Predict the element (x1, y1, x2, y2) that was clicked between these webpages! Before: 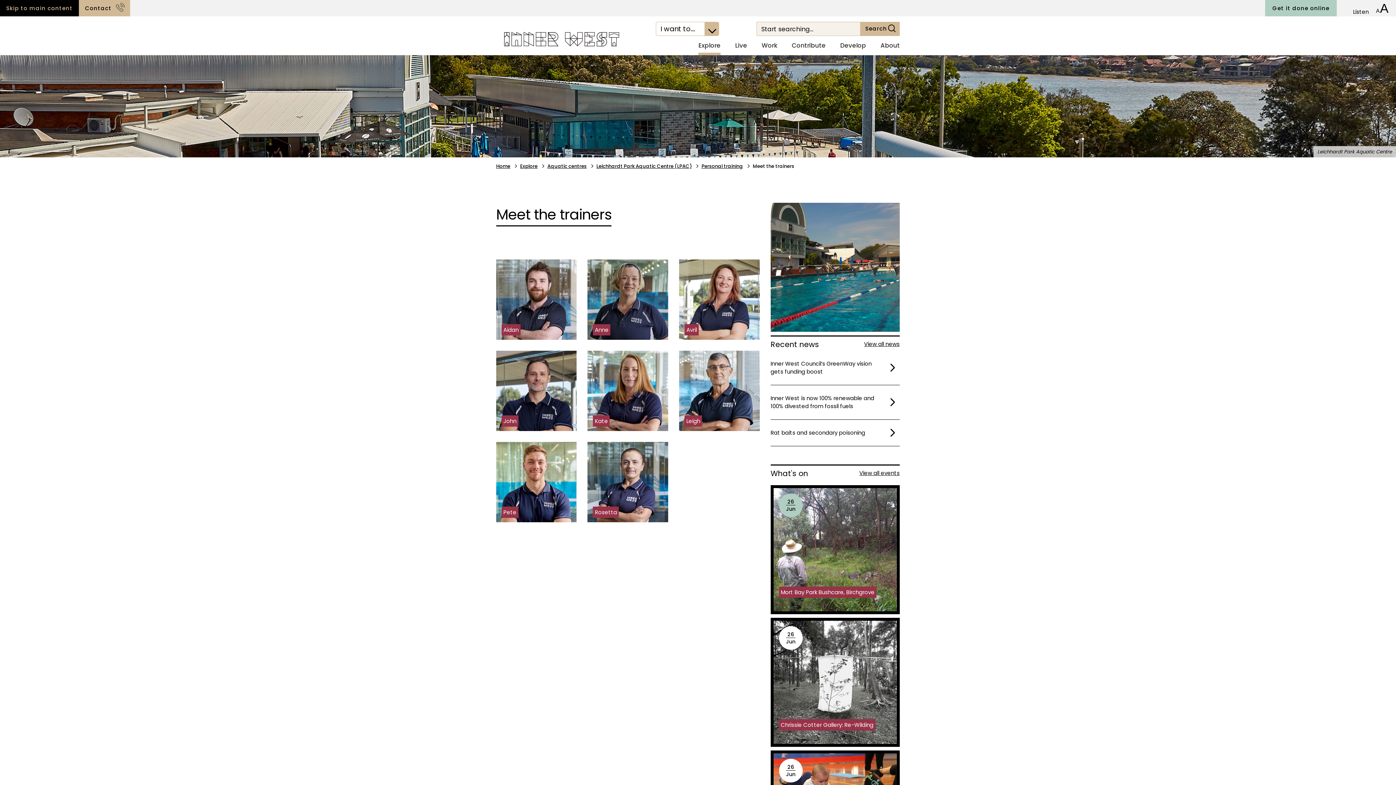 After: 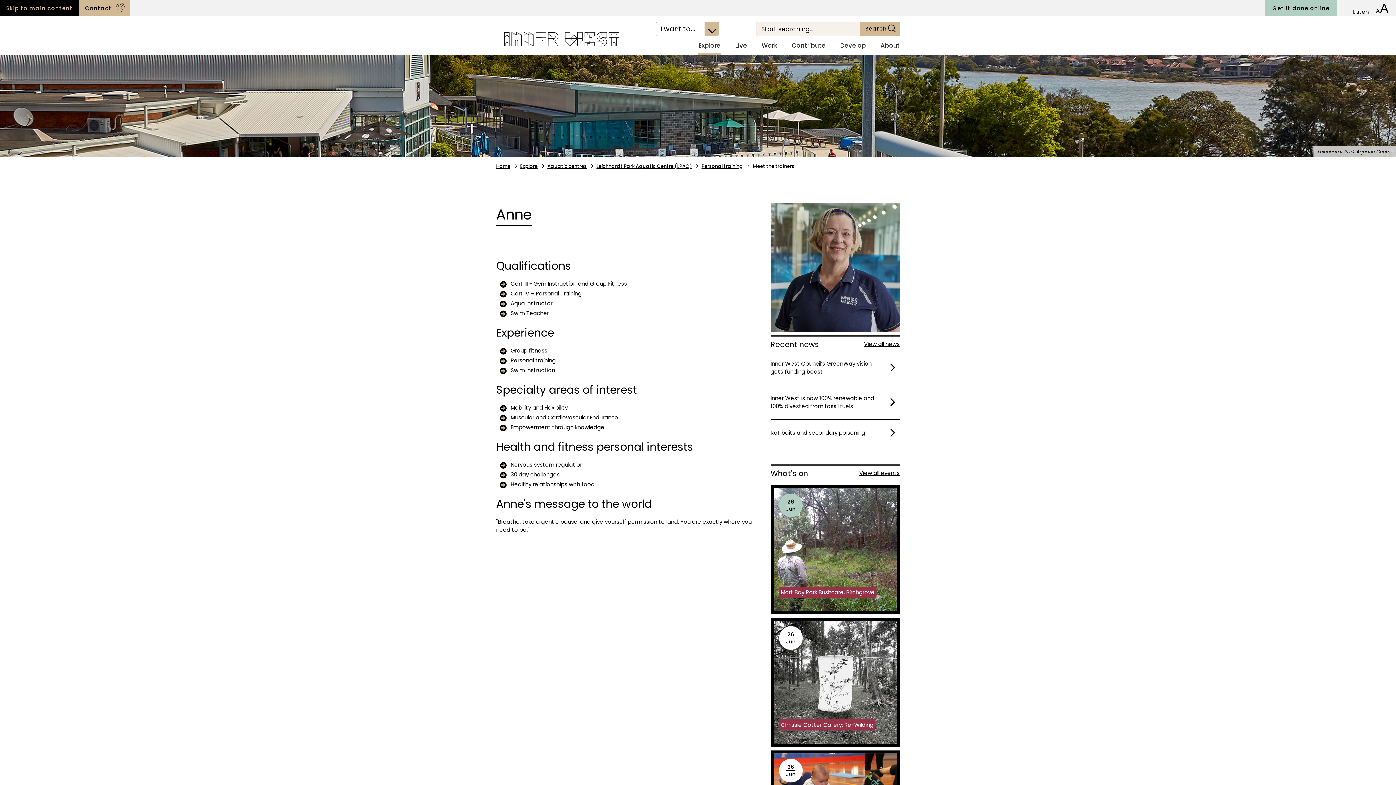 Action: bbox: (587, 259, 668, 340) label: Click to go to Anne